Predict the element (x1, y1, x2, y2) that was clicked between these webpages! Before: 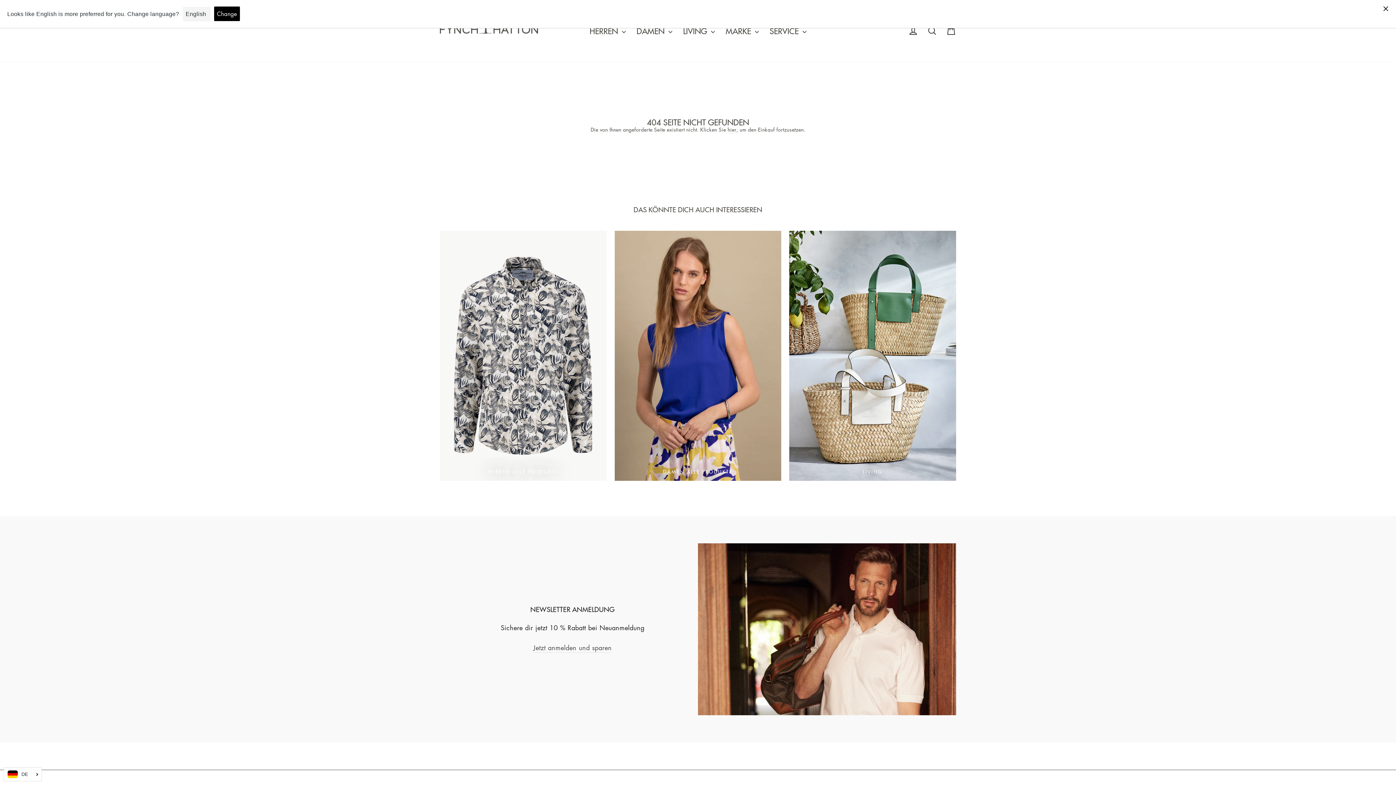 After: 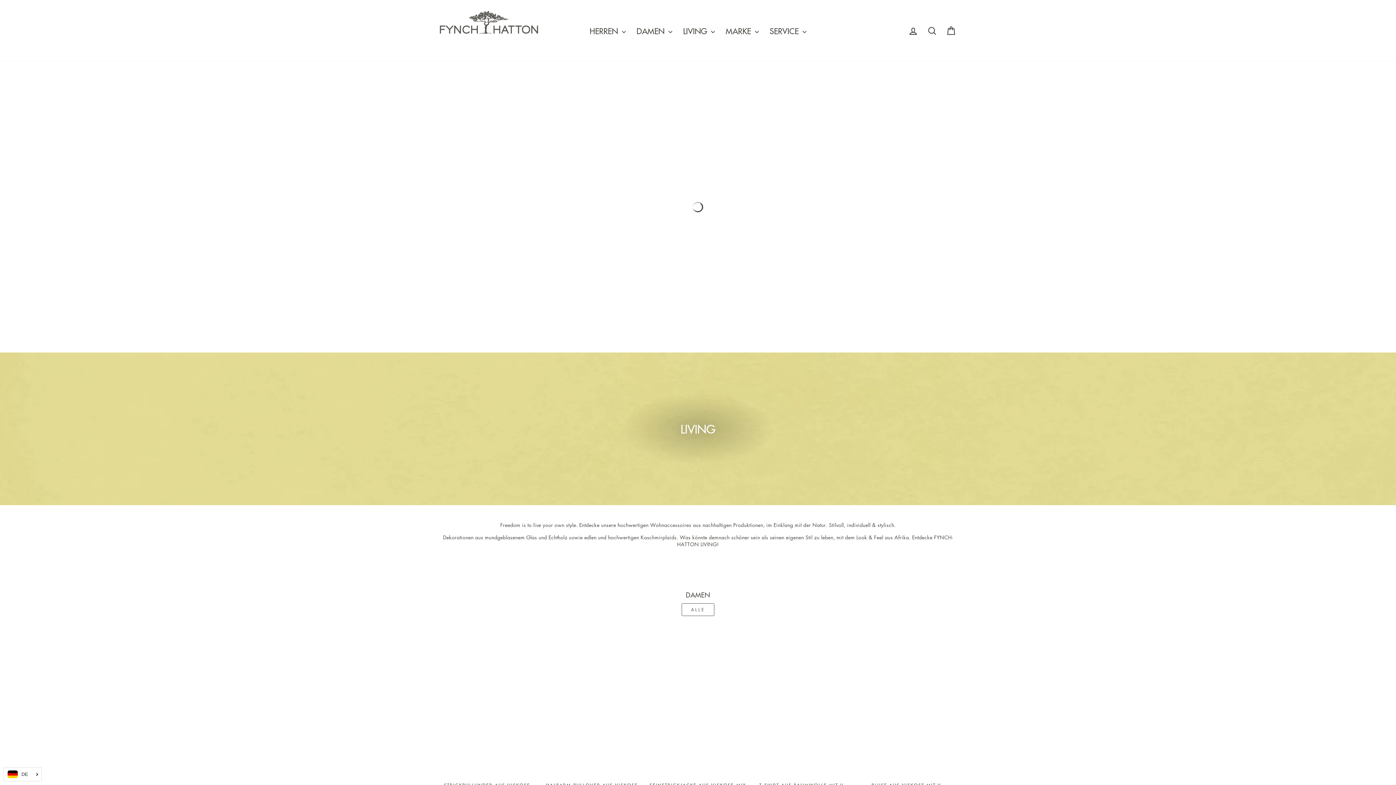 Action: label: LIVING bbox: (789, 230, 956, 481)